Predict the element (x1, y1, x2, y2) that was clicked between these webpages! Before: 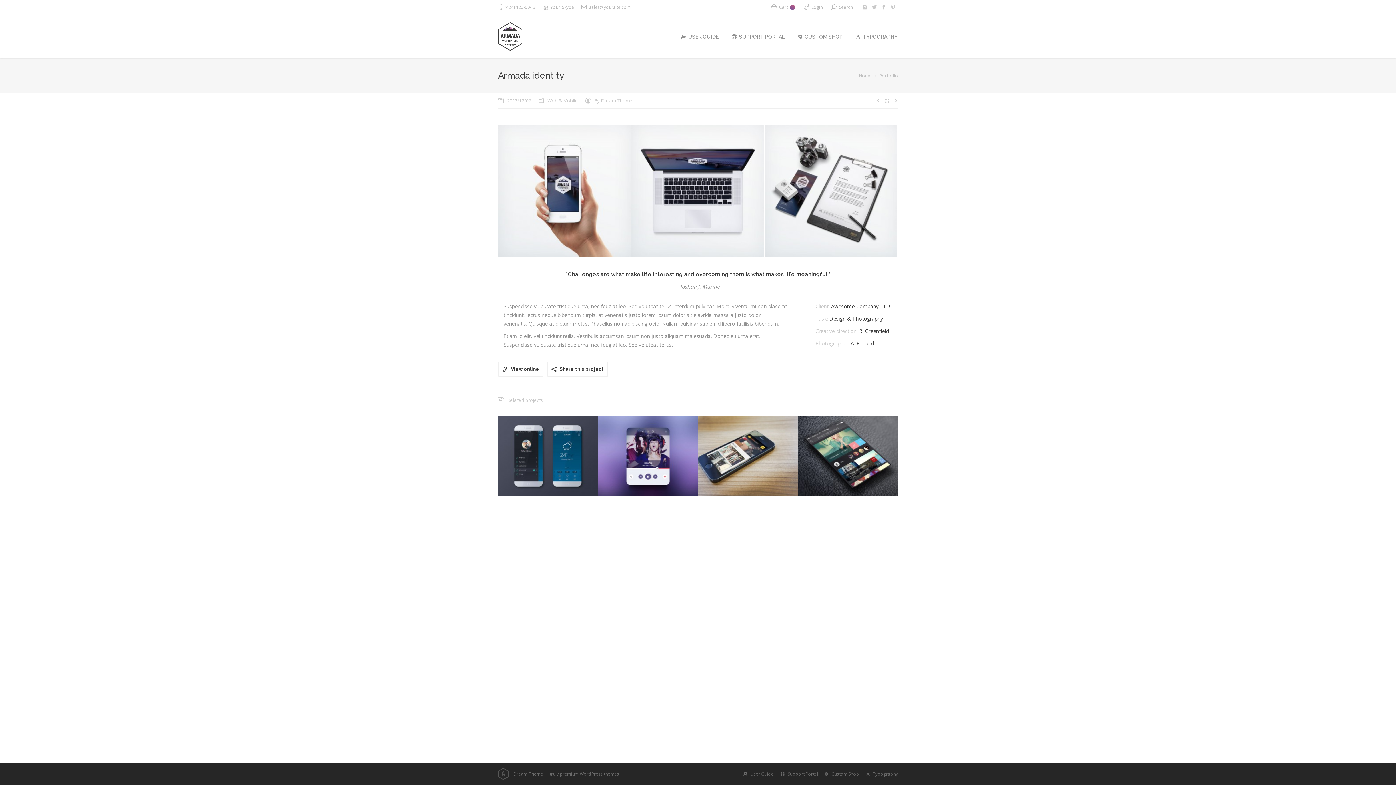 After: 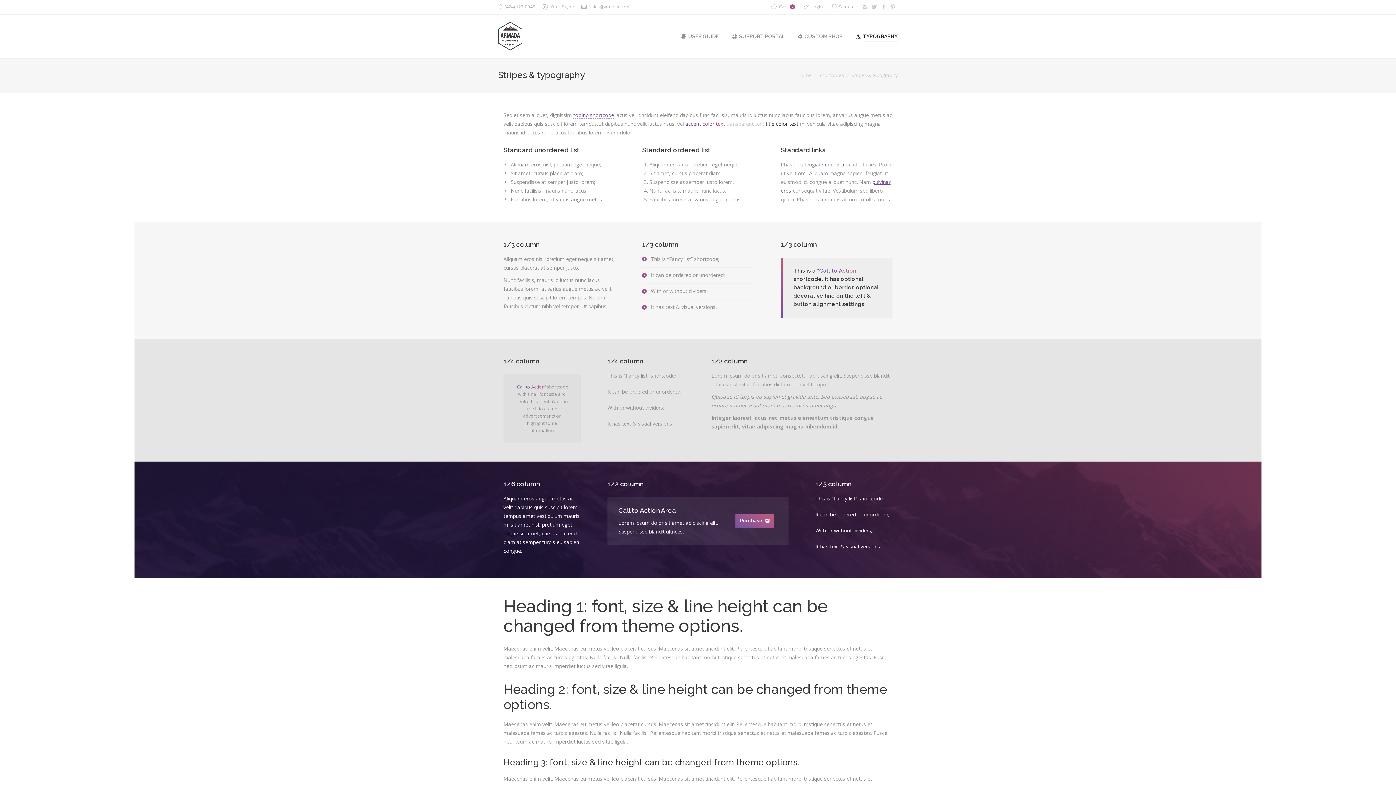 Action: bbox: (866, 771, 898, 777) label: Typography